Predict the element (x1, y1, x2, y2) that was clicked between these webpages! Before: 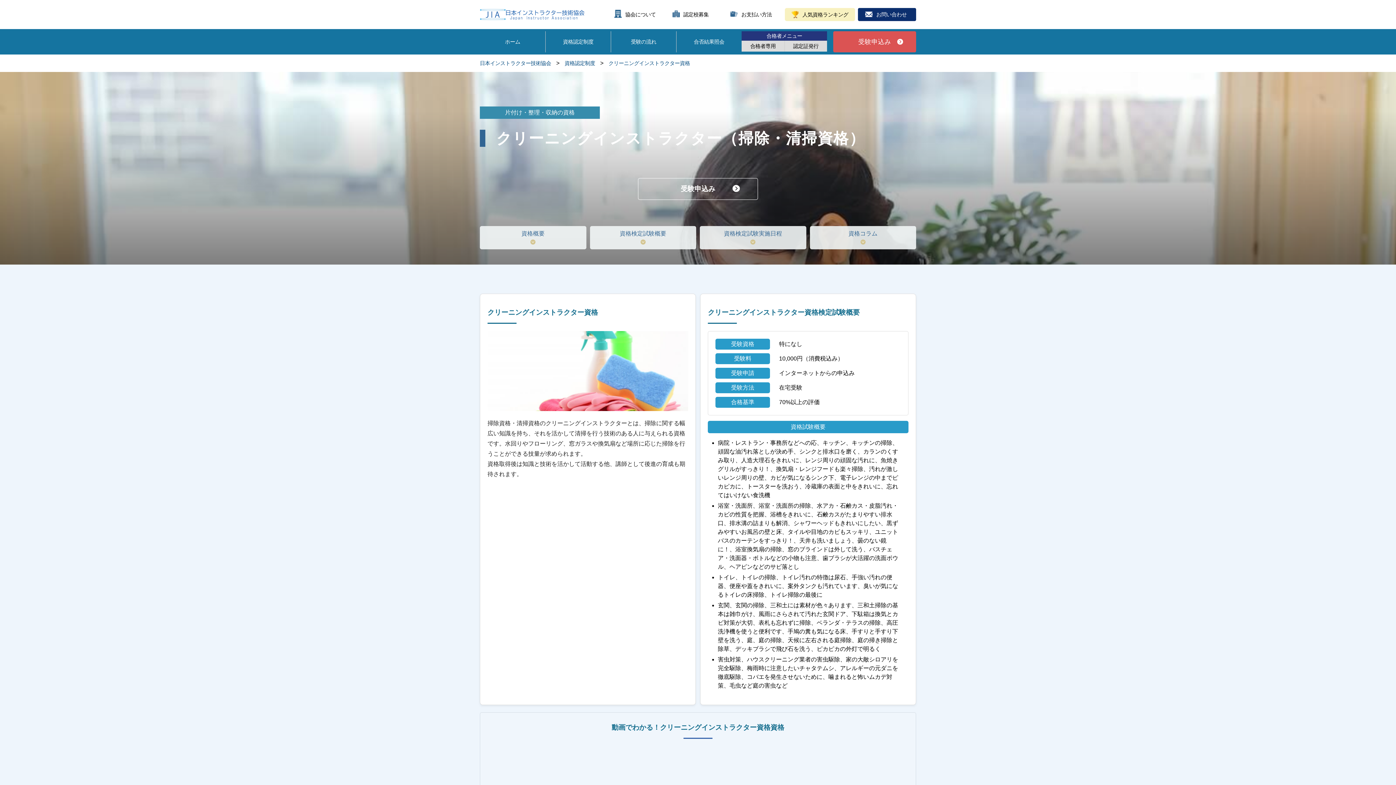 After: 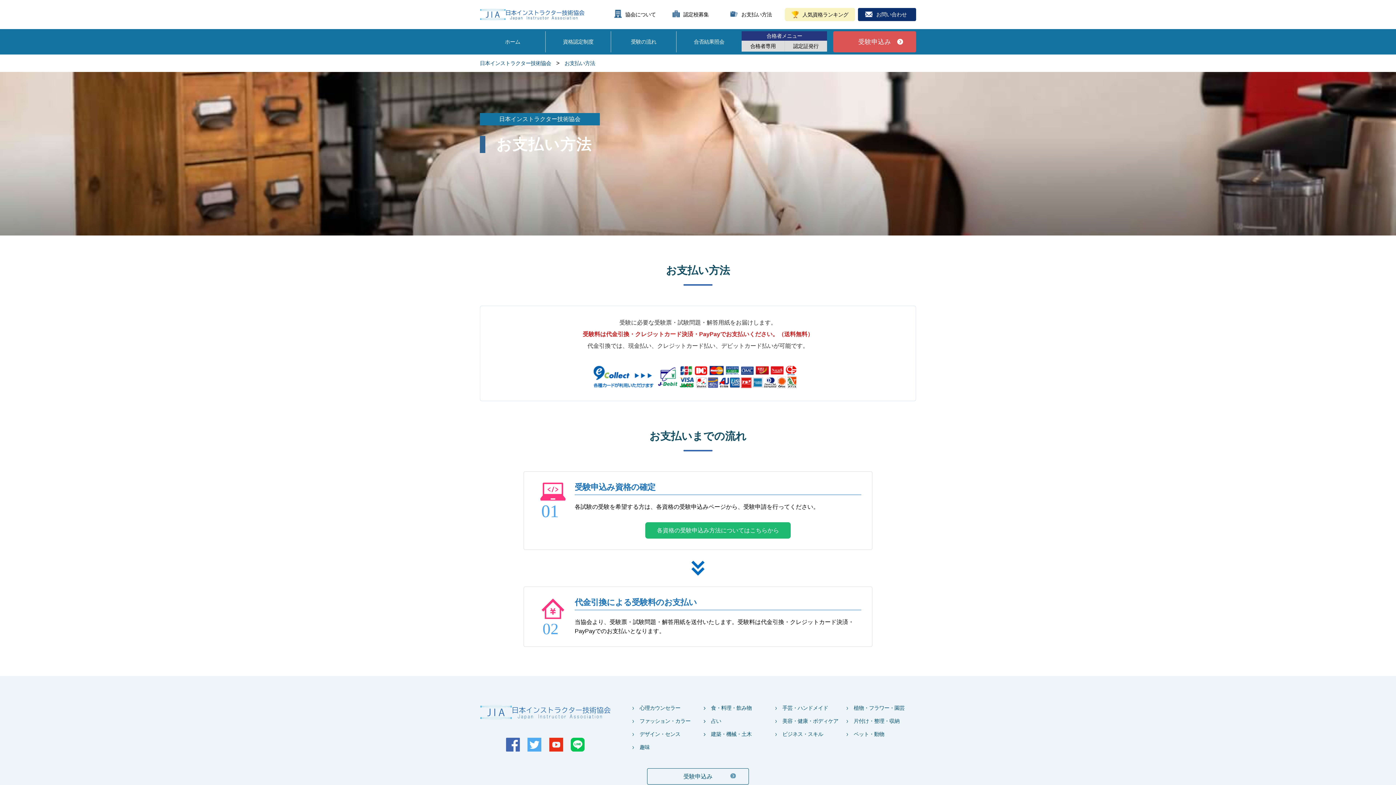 Action: bbox: (726, 8, 785, 21) label: お支払い方法